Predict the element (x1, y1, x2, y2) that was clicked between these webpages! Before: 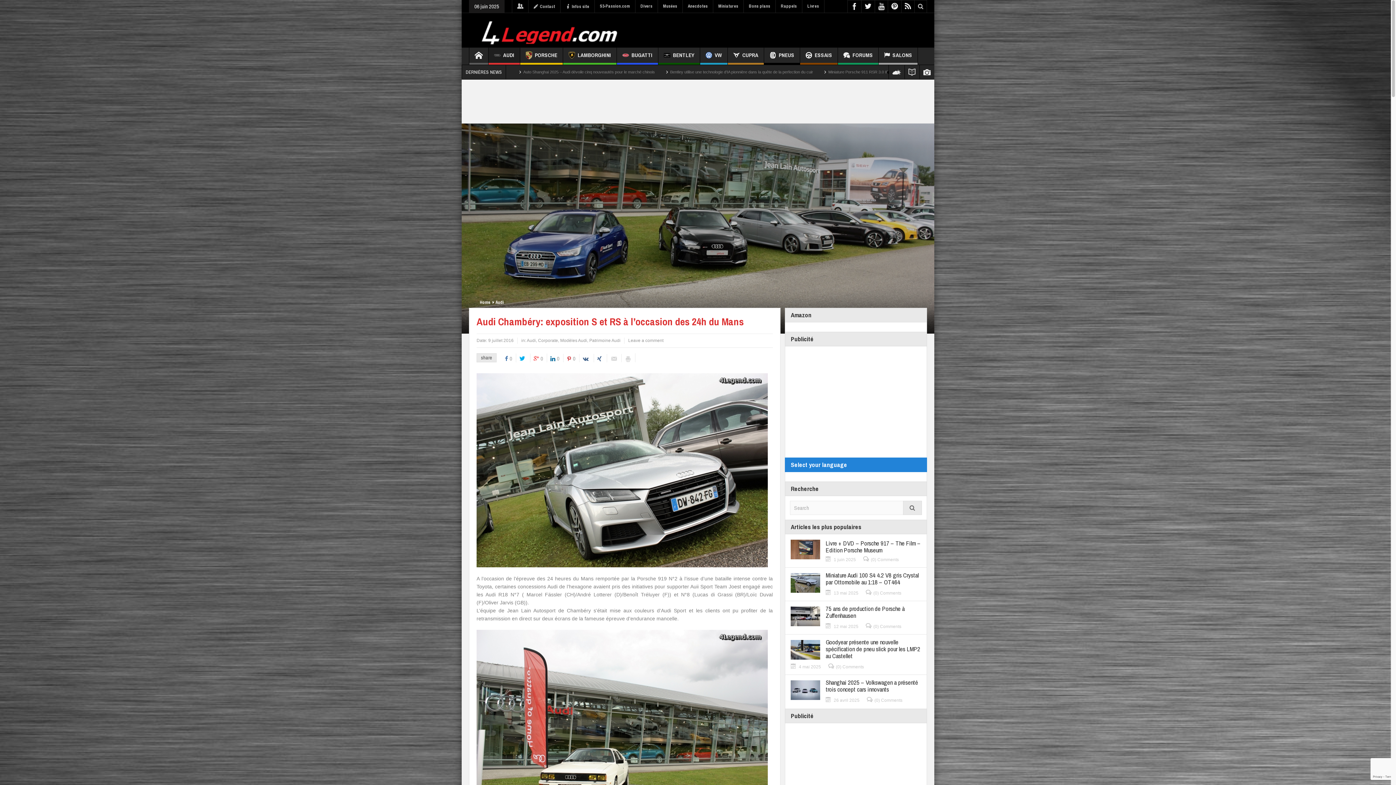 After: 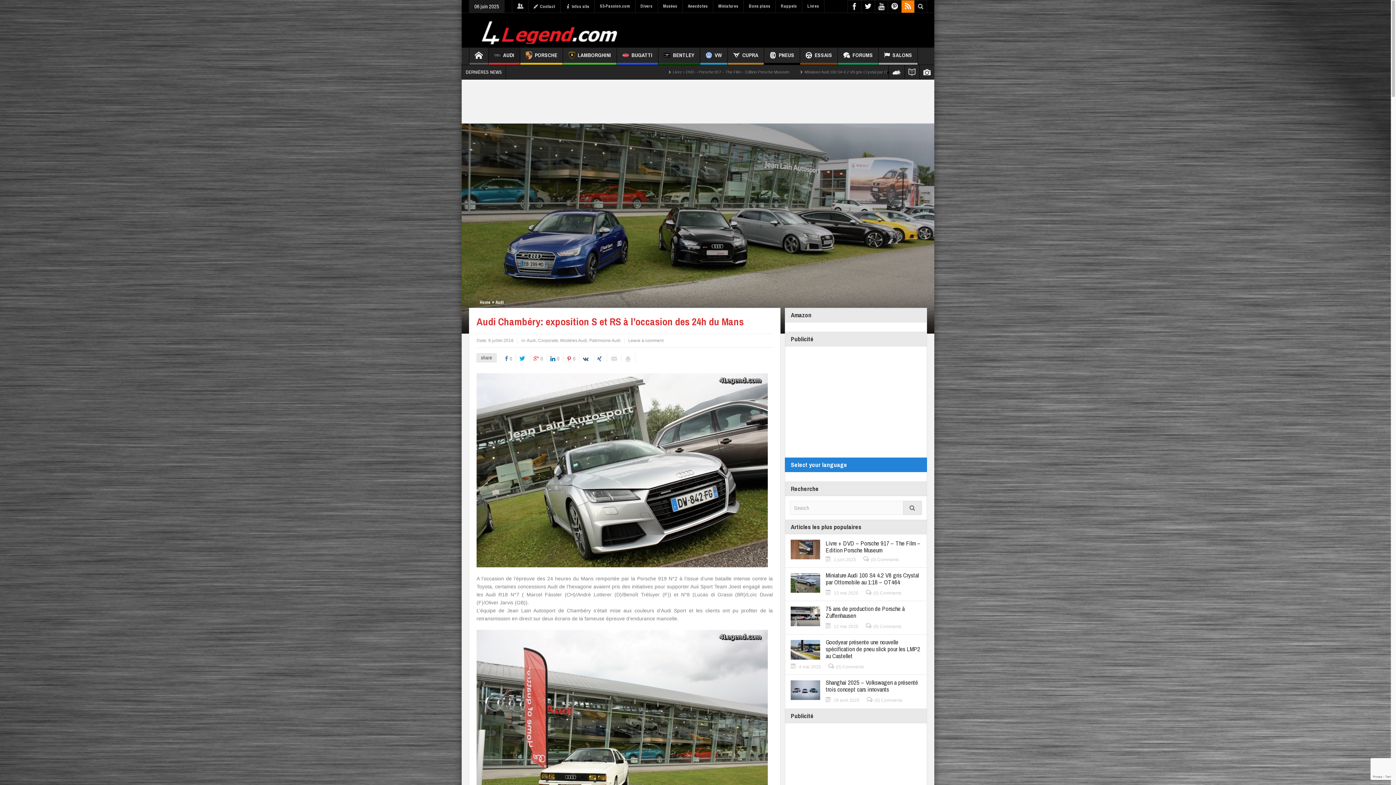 Action: bbox: (901, 0, 914, 12)